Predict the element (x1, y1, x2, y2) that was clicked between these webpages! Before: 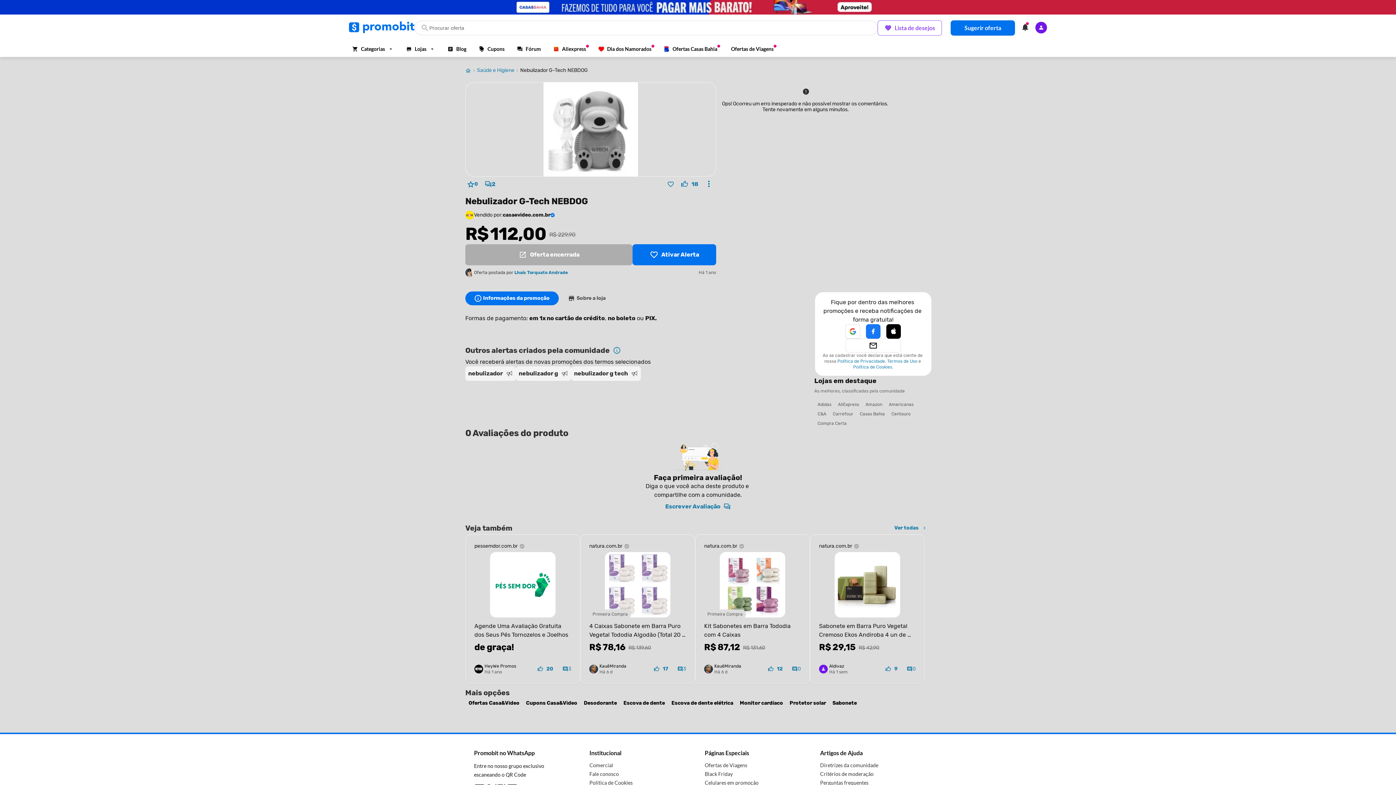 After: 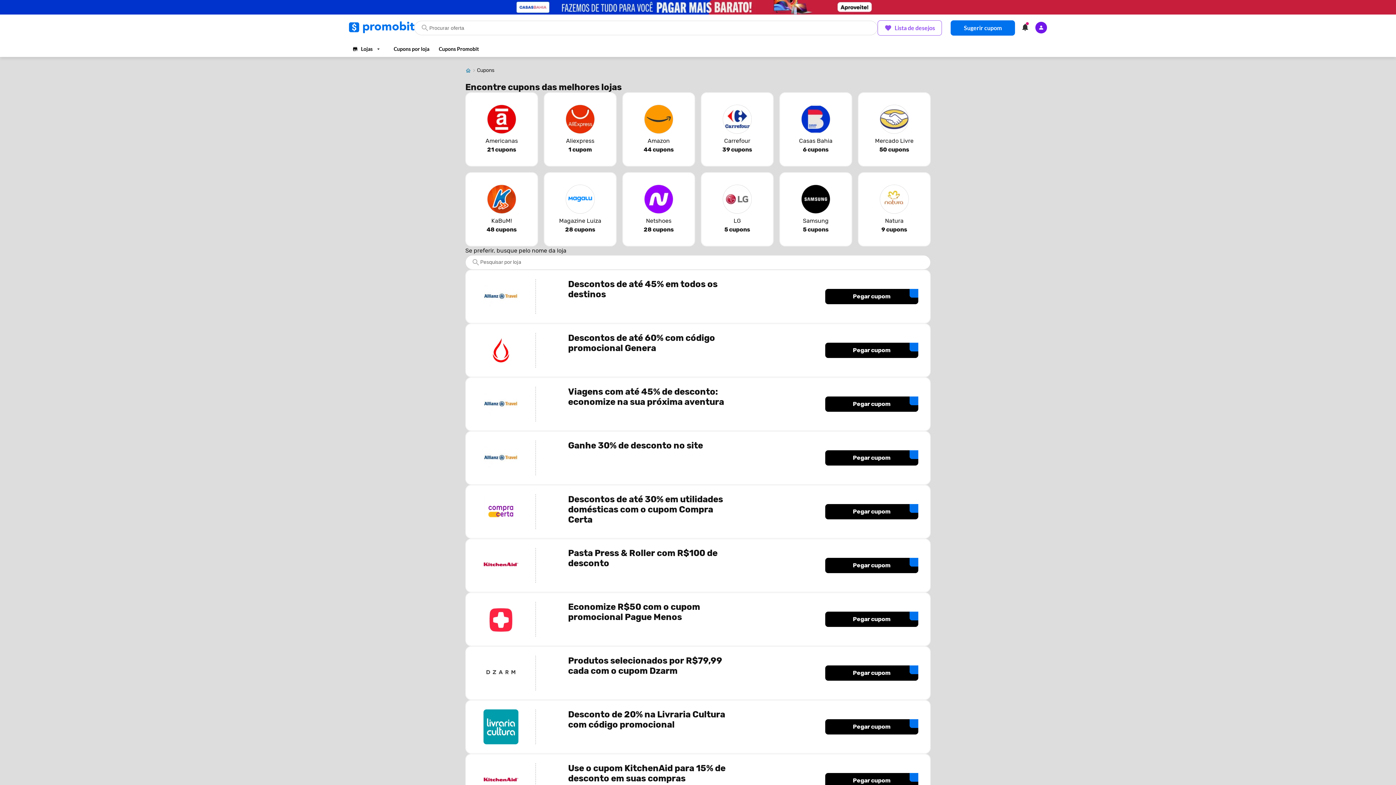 Action: label: Cupons bbox: (475, 42, 508, 55)